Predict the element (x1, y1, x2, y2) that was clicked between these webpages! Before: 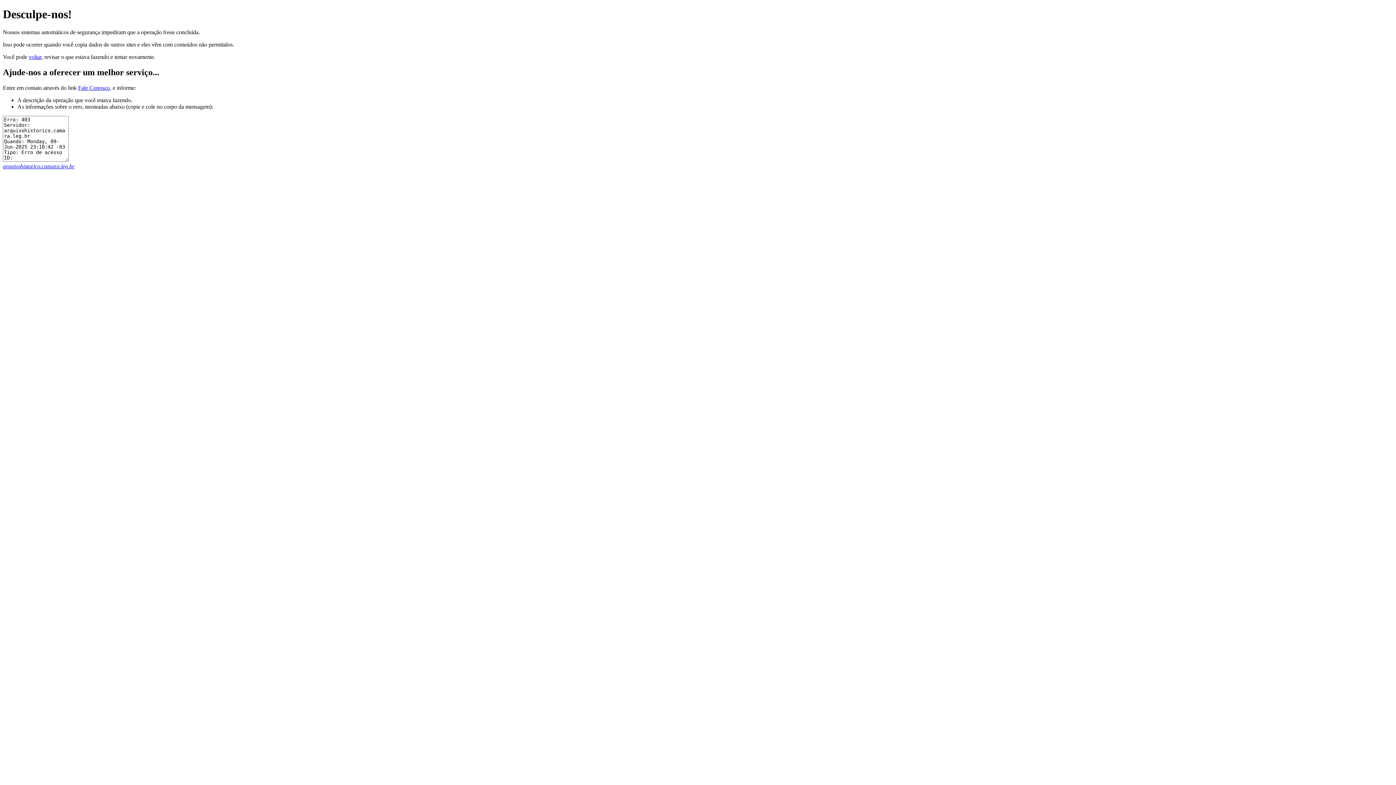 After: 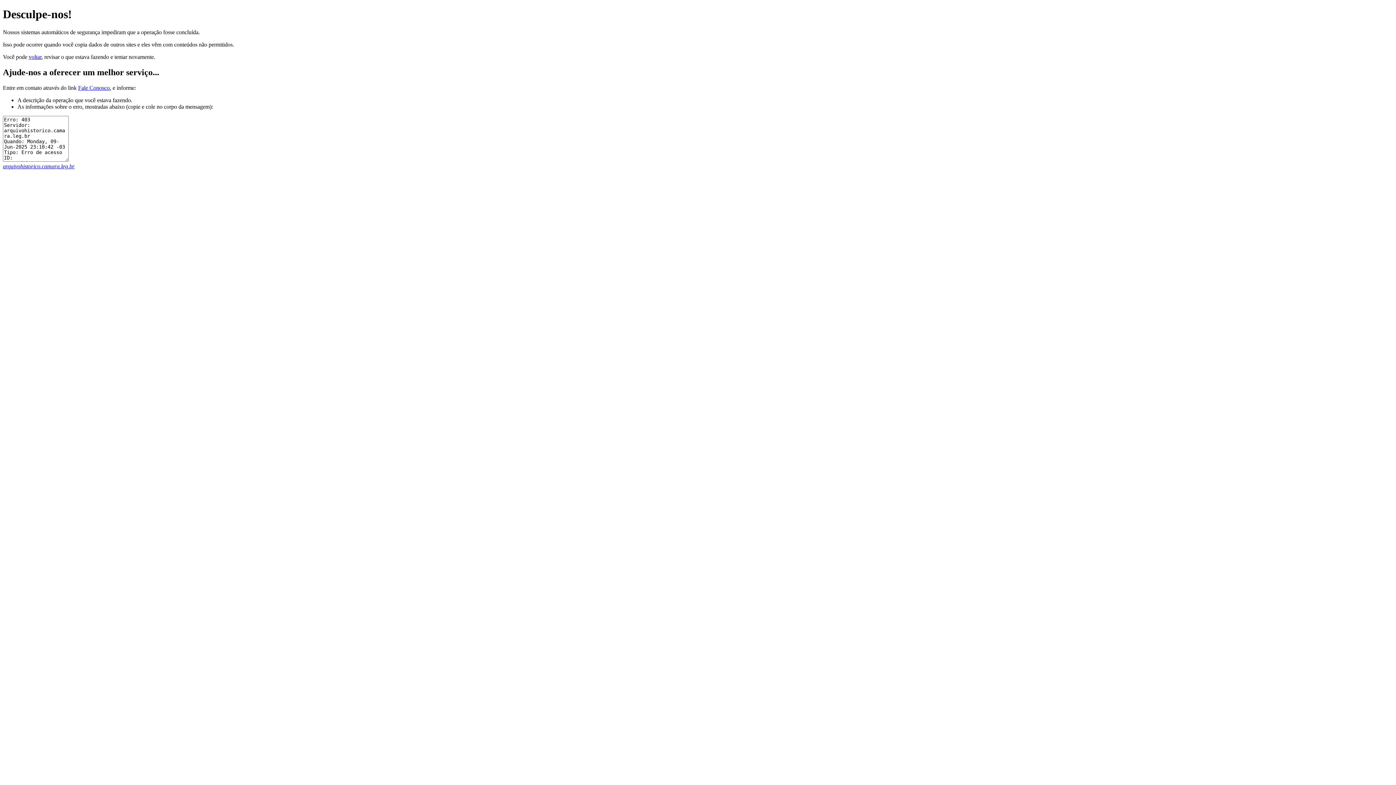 Action: bbox: (78, 84, 109, 90) label: Fale Conosco